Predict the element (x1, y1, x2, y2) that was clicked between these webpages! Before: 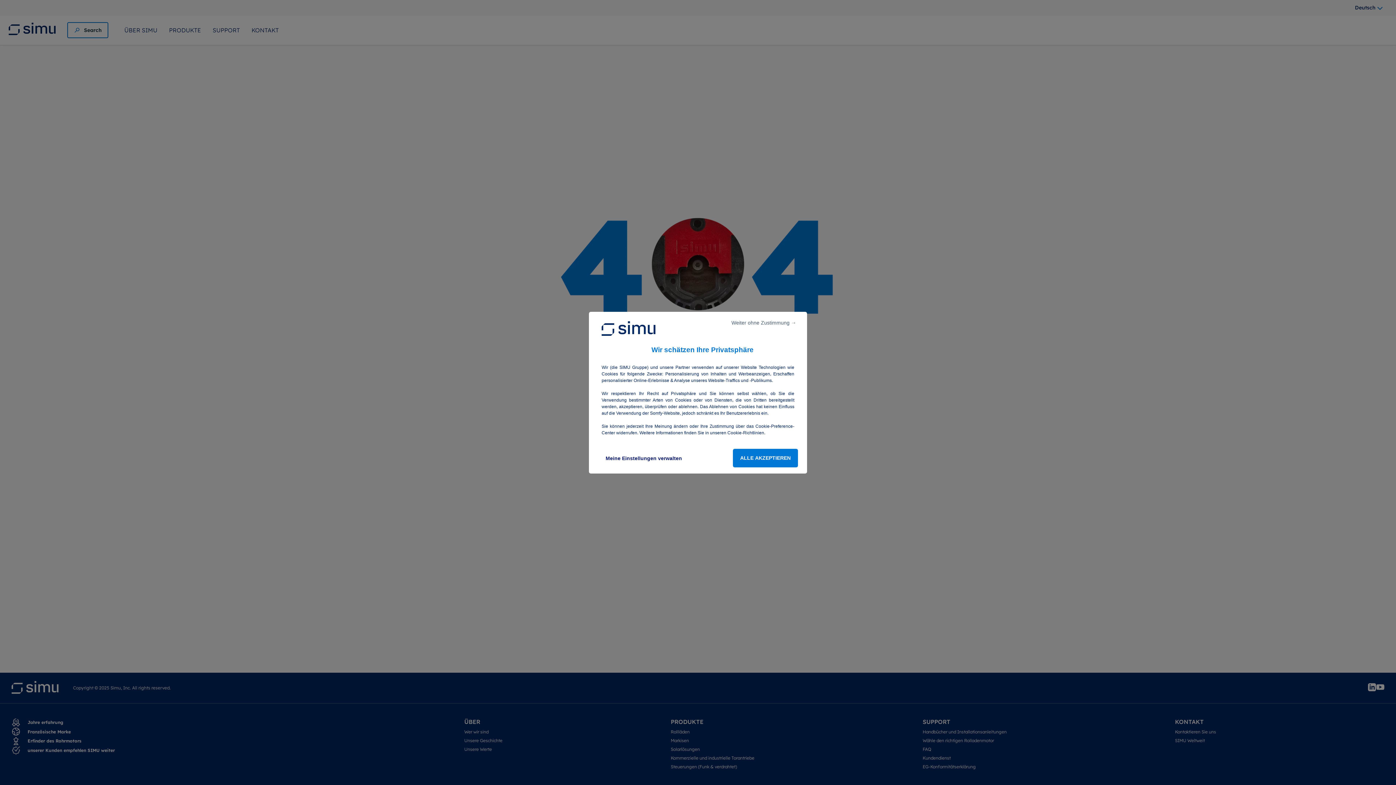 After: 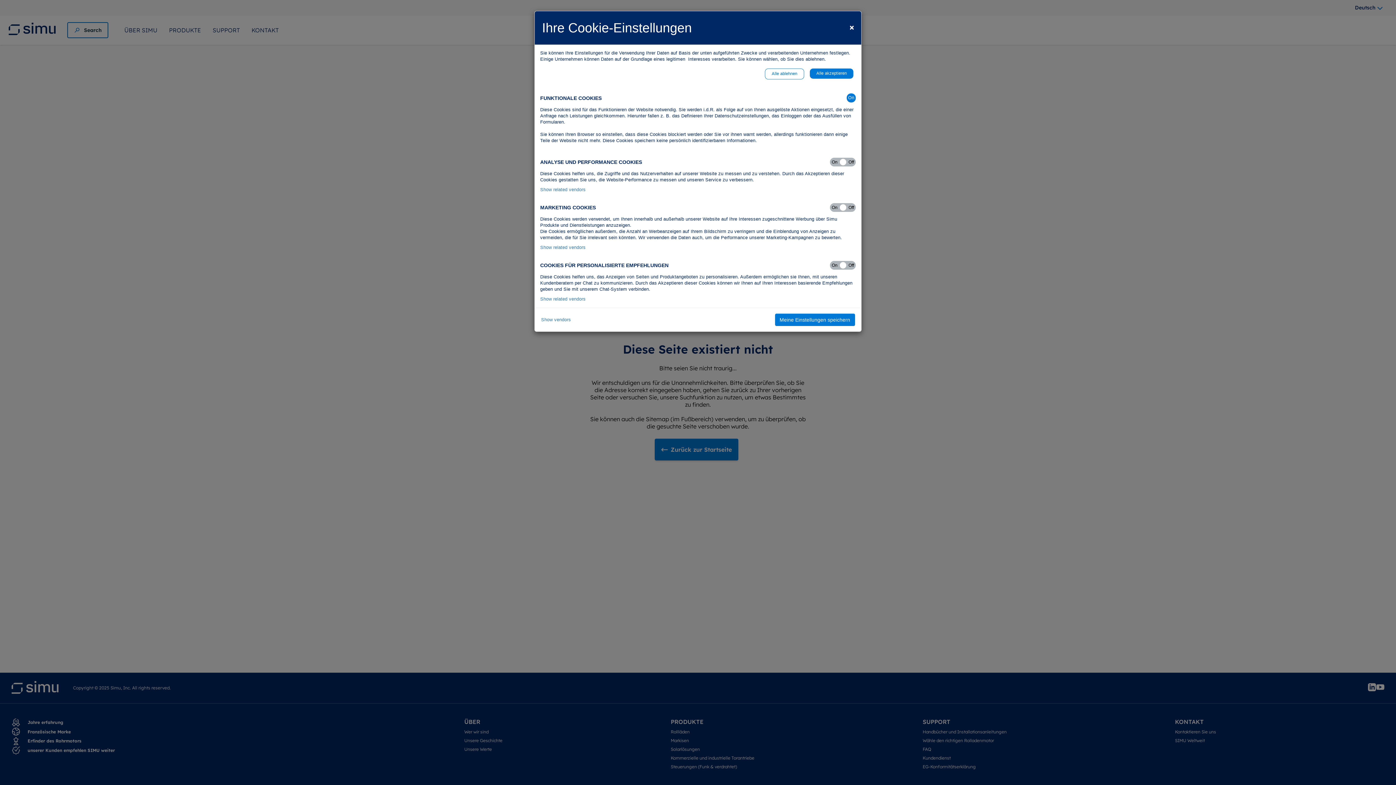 Action: label: Meine Einstellungen verwalten bbox: (598, 448, 689, 468)